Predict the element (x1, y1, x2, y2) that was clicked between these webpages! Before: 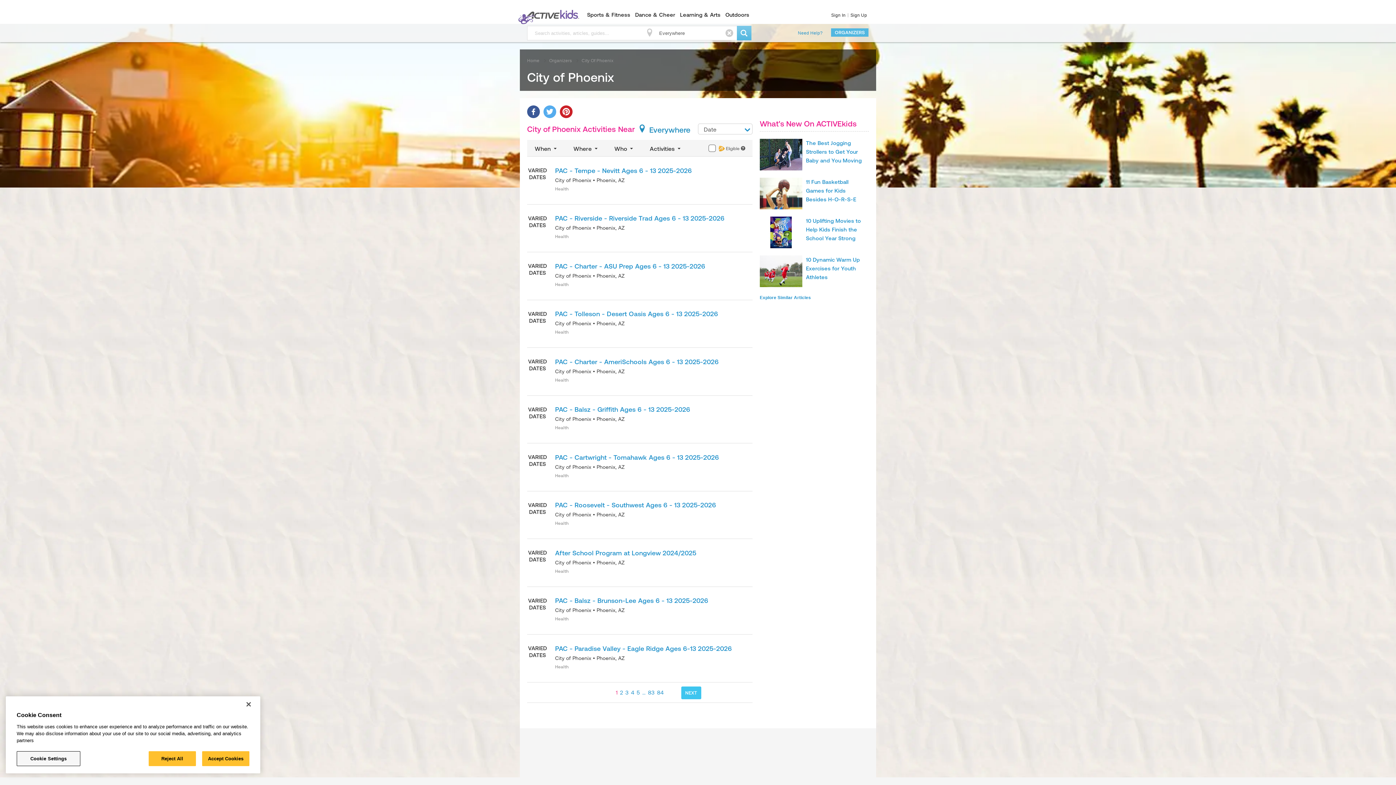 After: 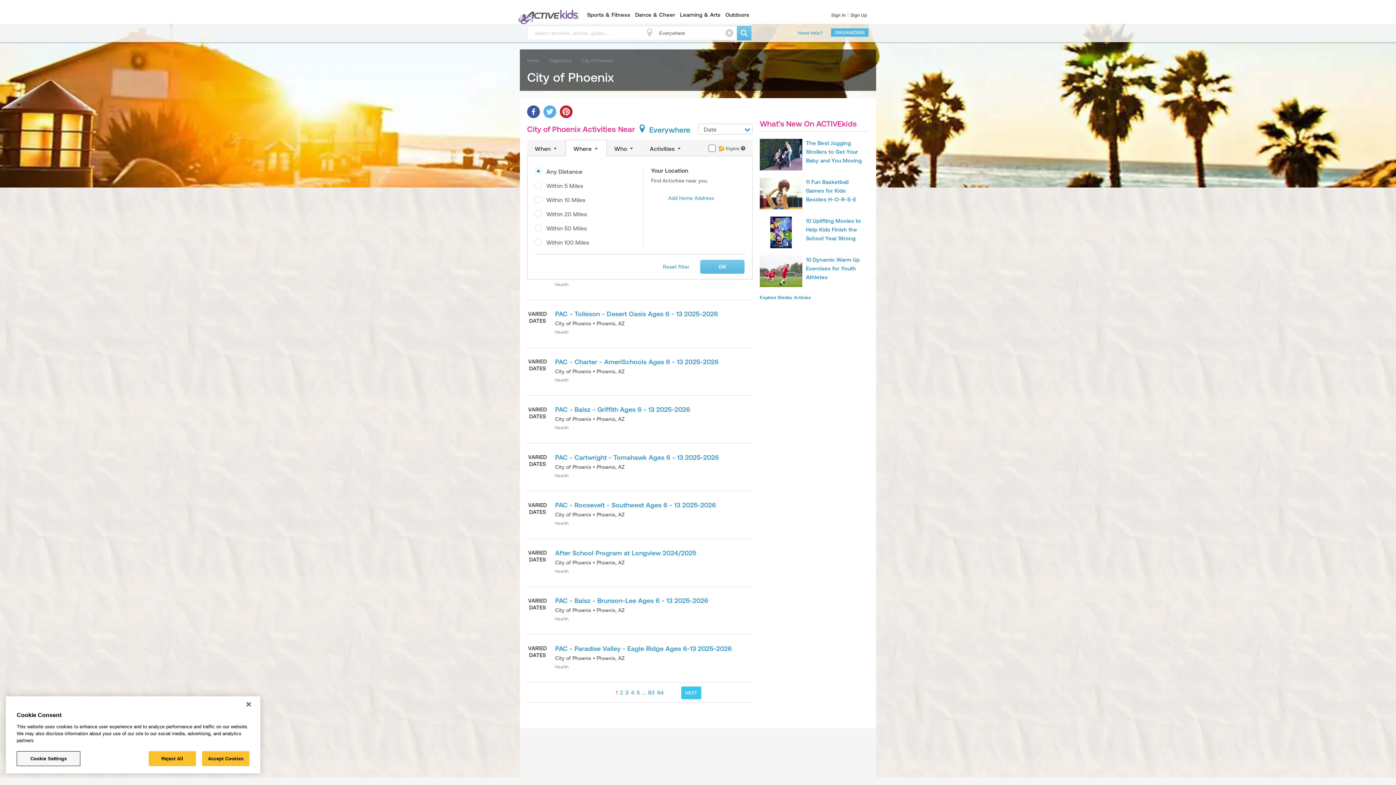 Action: label: Where  bbox: (566, 140, 606, 156)